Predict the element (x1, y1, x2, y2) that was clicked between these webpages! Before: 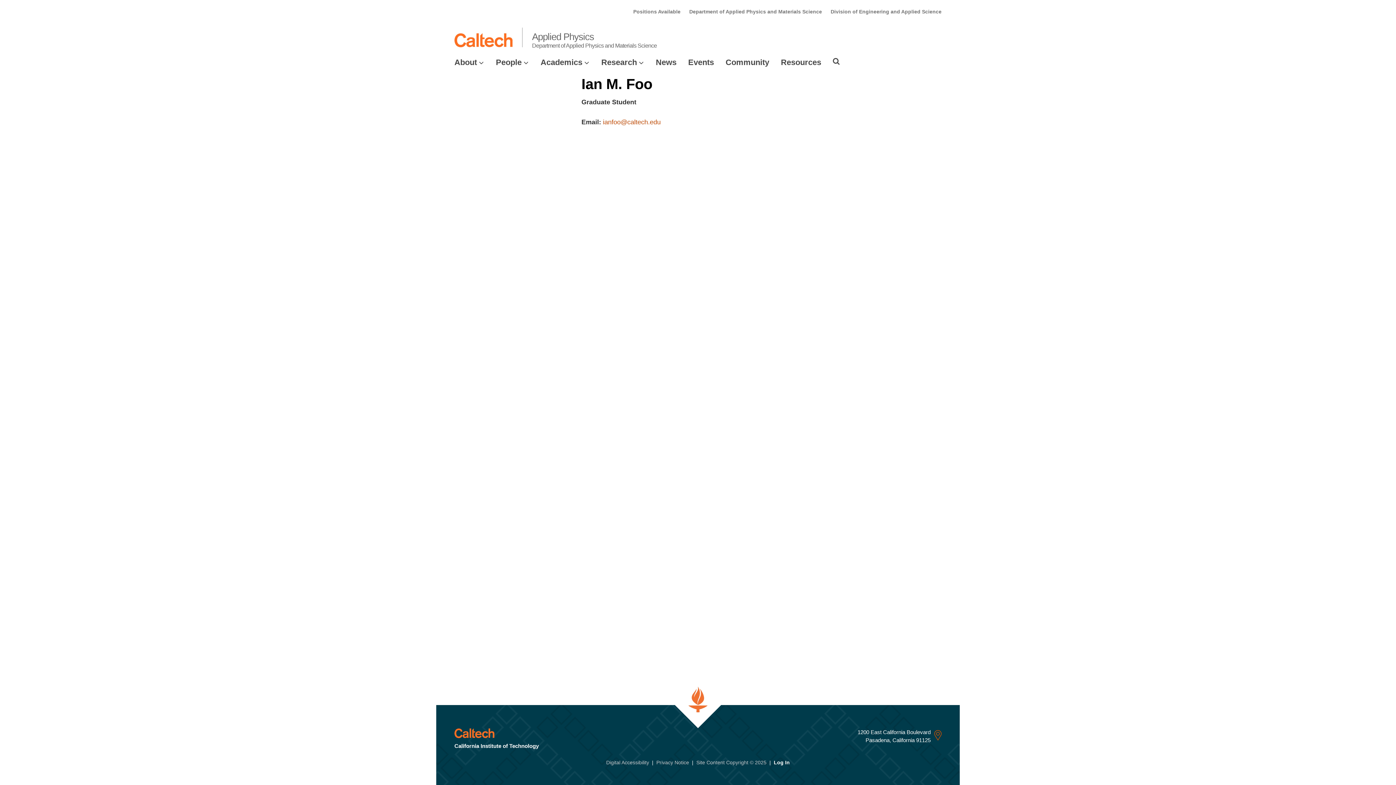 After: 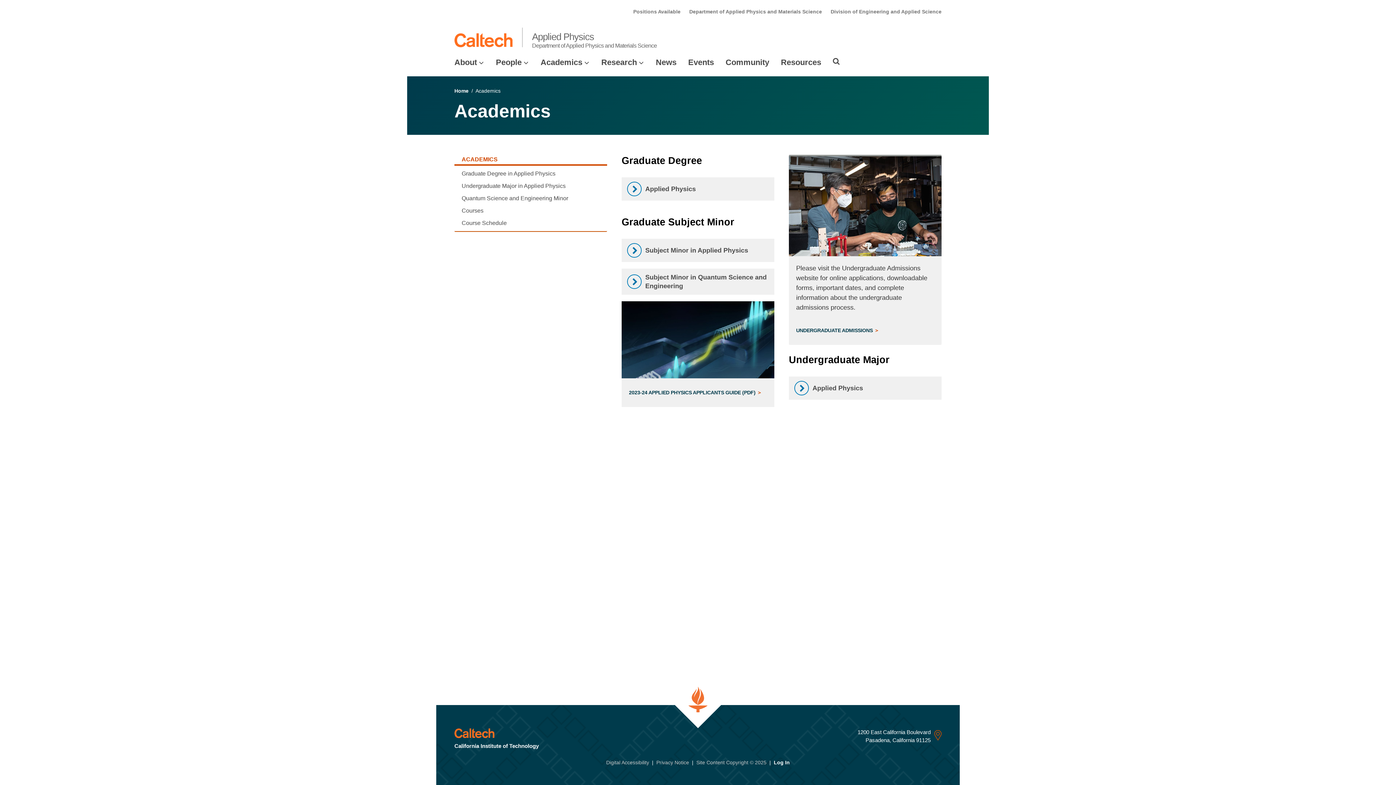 Action: bbox: (540, 57, 582, 67) label: Academics